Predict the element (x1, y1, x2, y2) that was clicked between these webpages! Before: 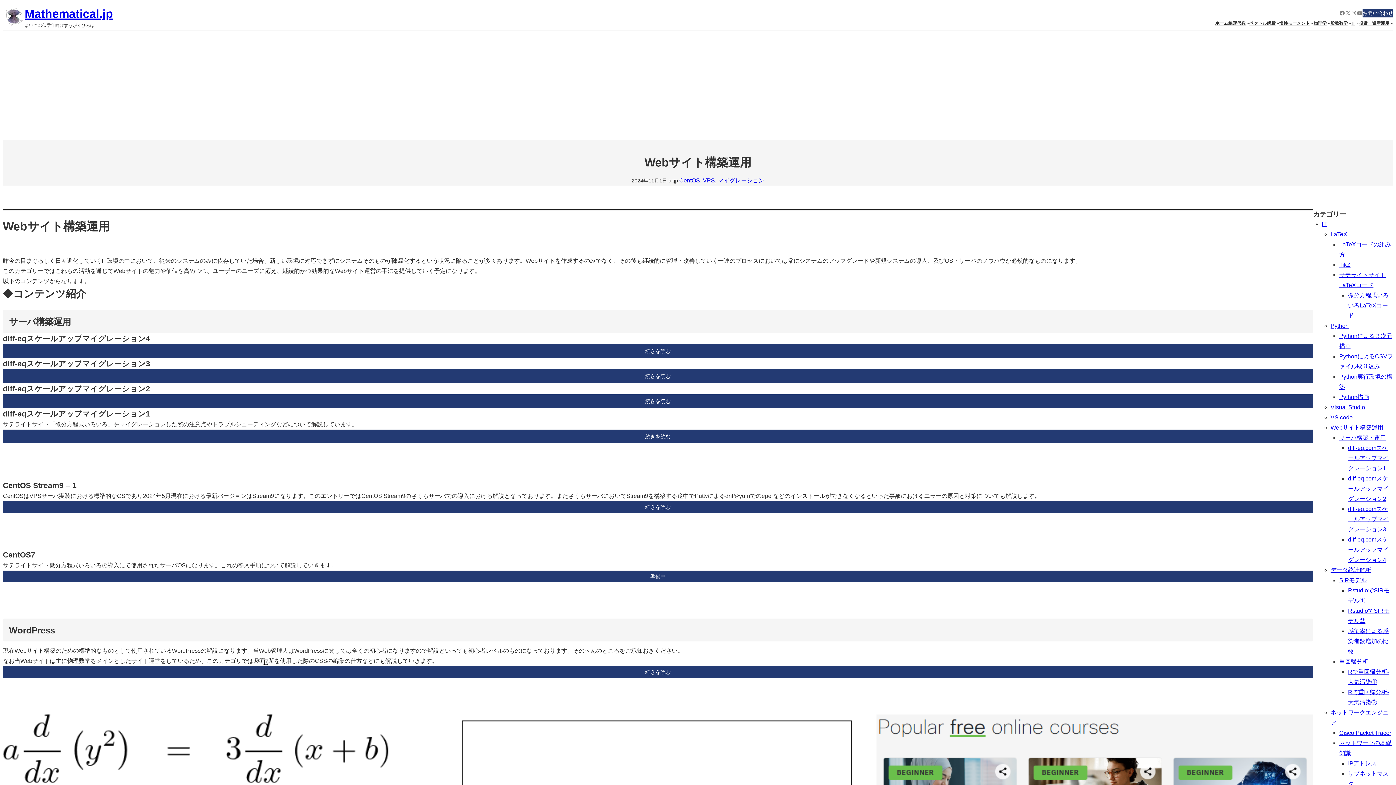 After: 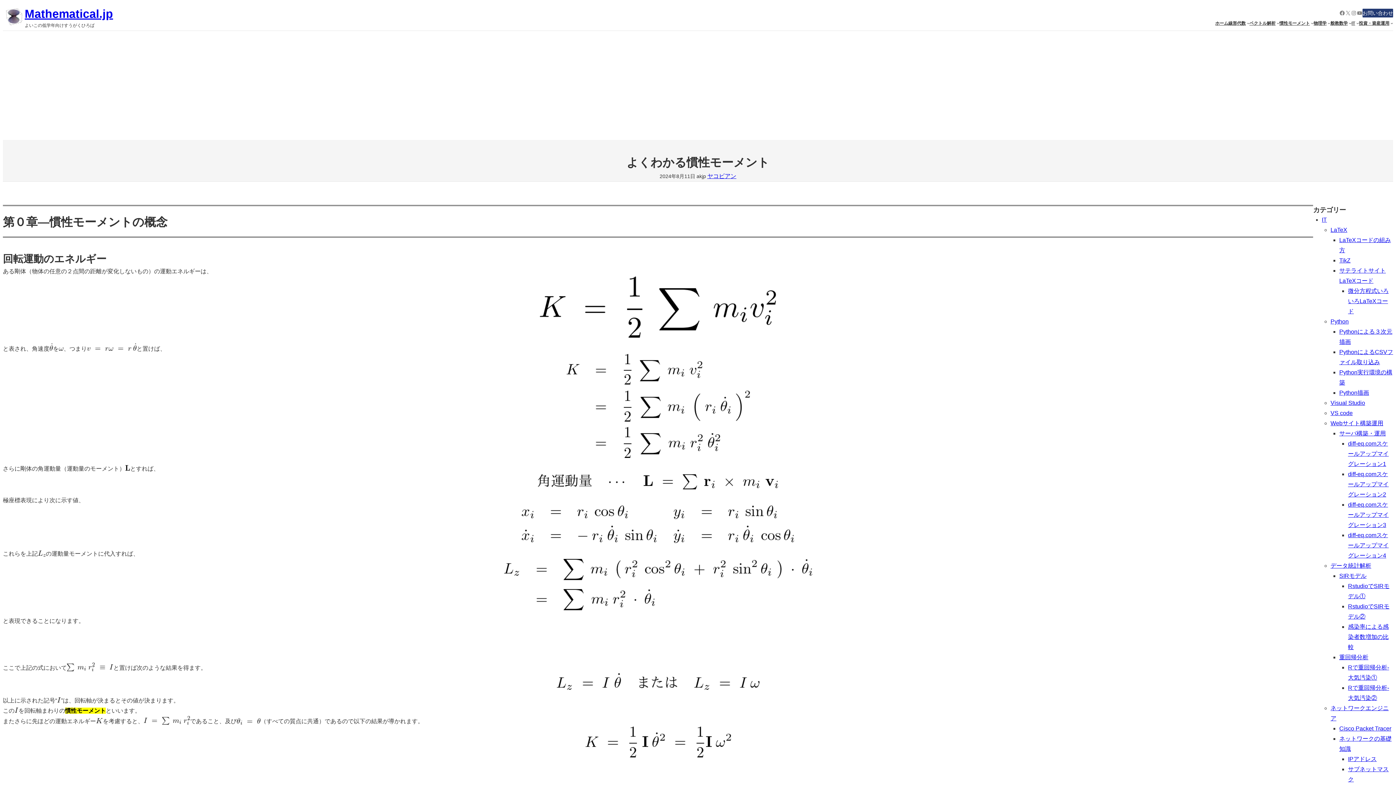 Action: label: 慣性モーメント bbox: (1279, 19, 1310, 27)